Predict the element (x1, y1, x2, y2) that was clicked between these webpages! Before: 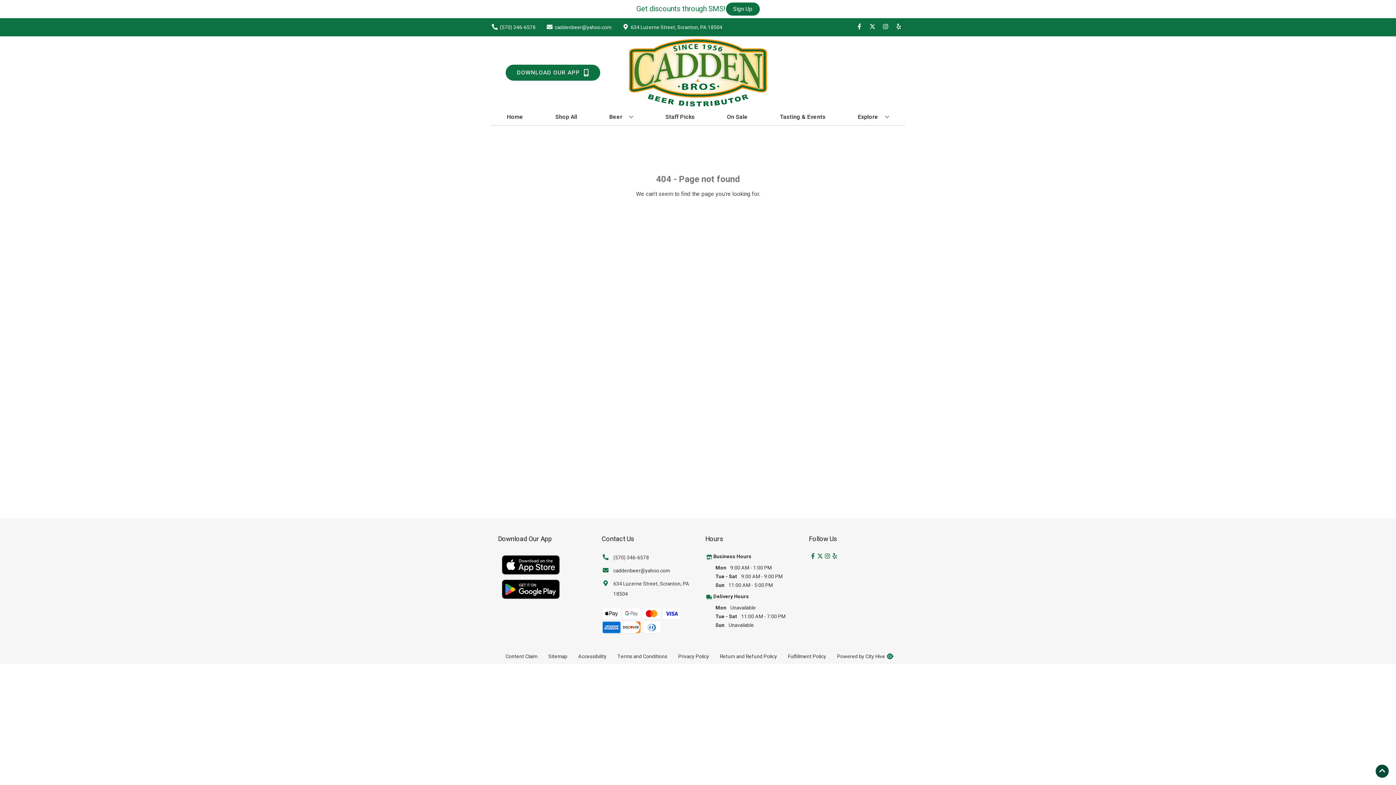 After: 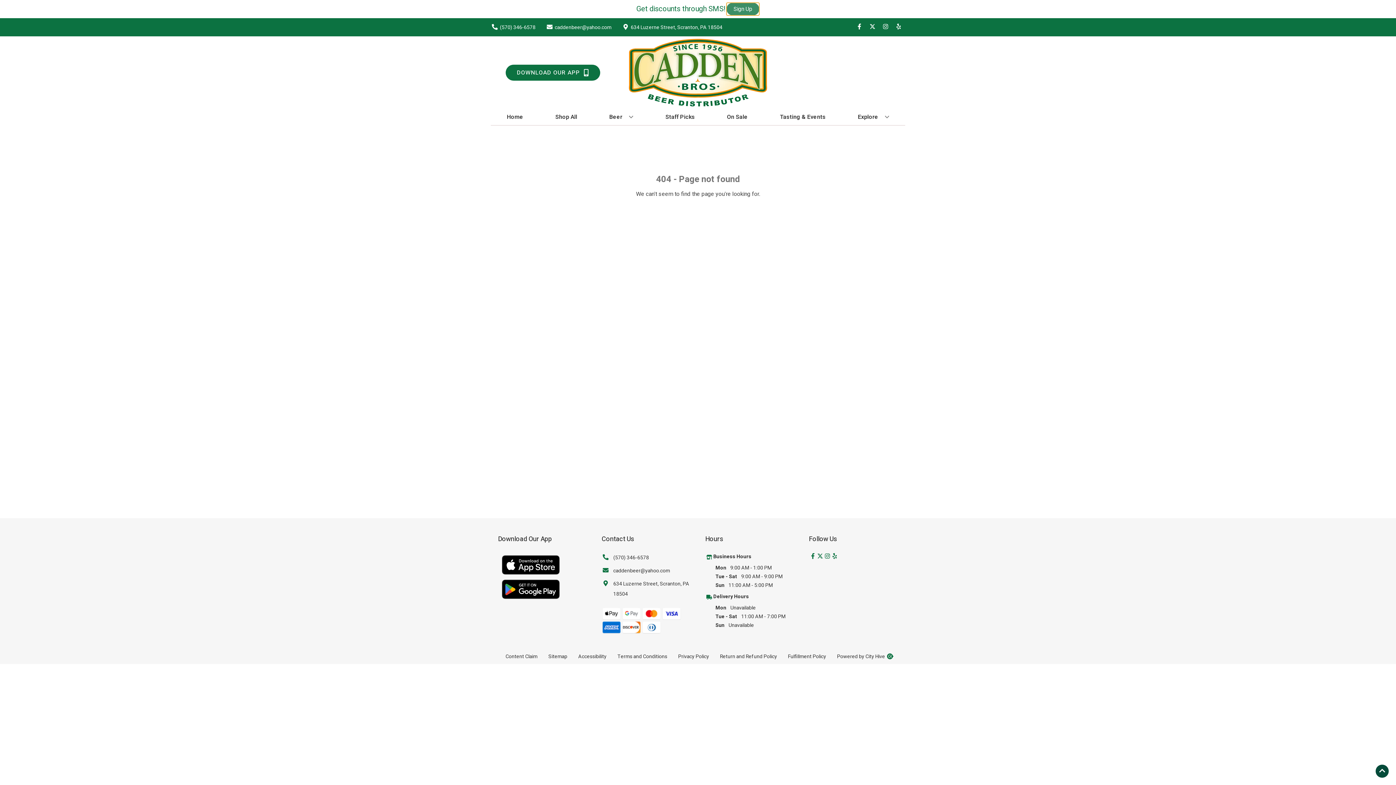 Action: bbox: (726, 2, 759, 15) label: Sign Up